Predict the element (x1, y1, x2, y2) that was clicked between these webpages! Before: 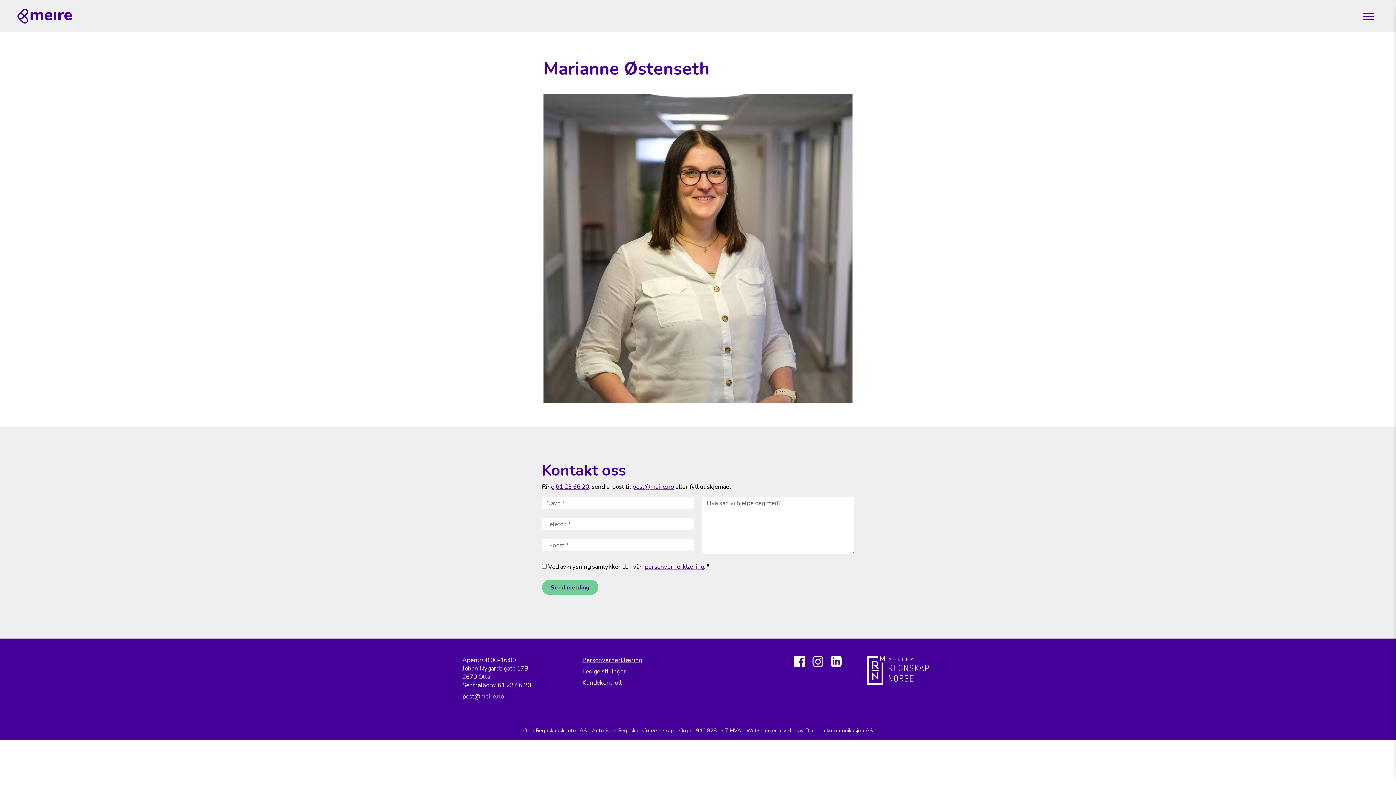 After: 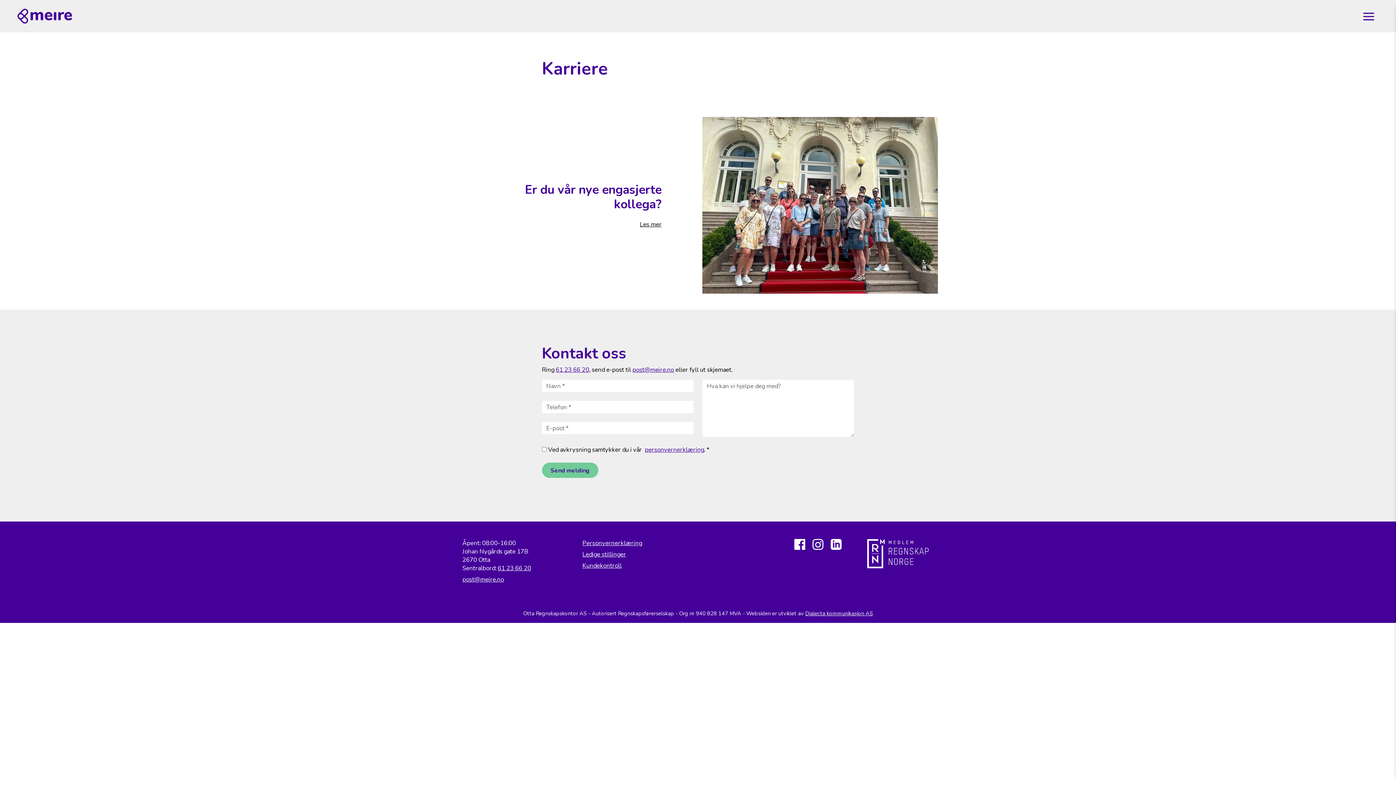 Action: bbox: (582, 667, 626, 675) label: Ledige stillinger